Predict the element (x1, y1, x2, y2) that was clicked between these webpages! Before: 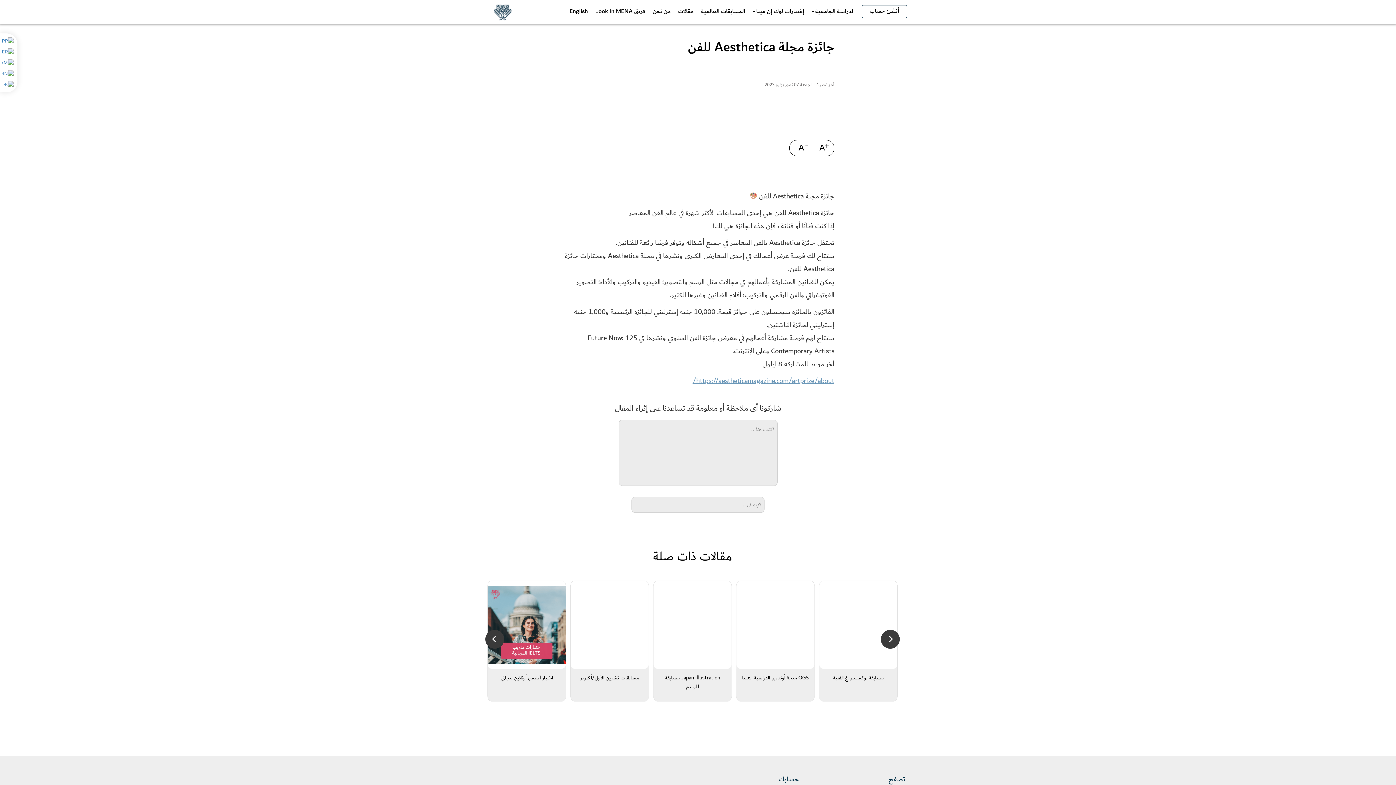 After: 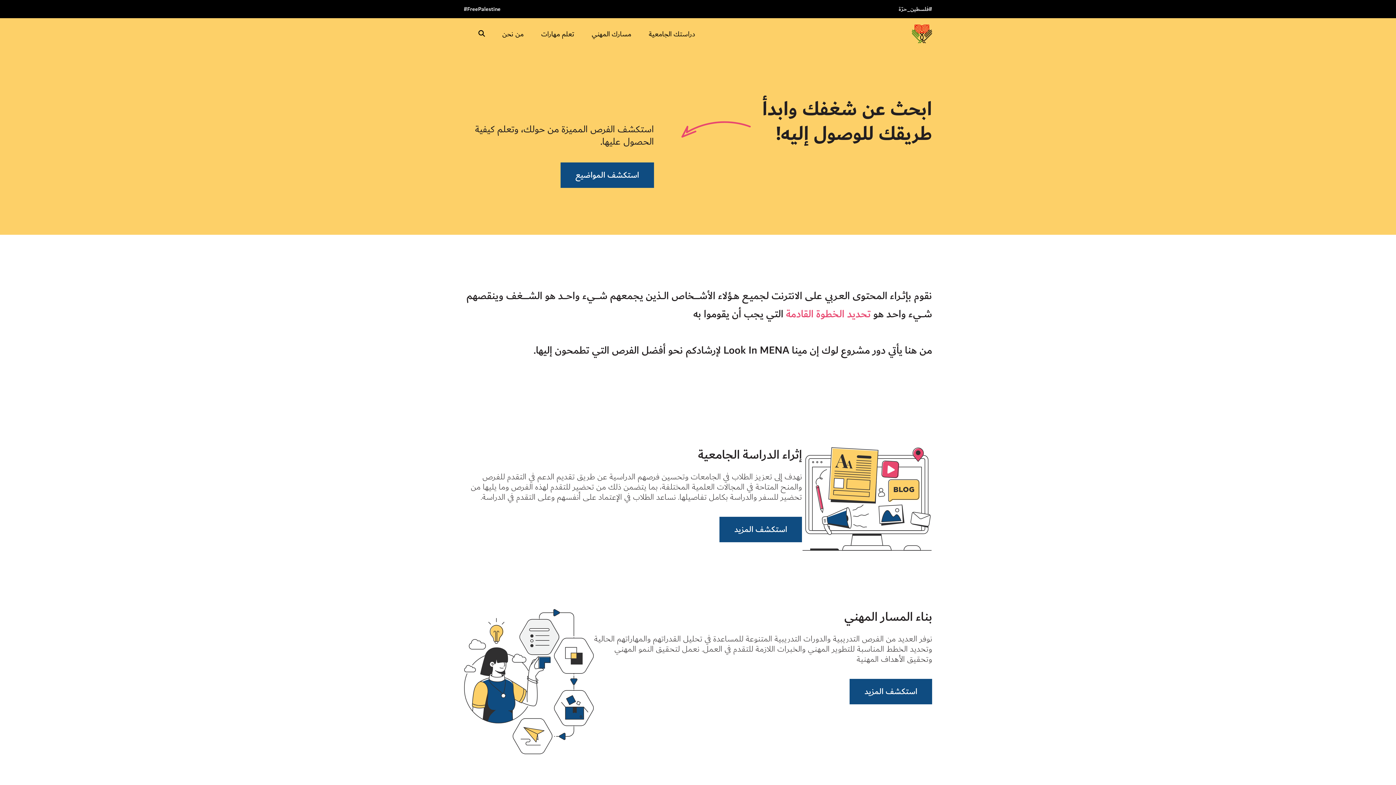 Action: bbox: (494, 7, 511, 16)